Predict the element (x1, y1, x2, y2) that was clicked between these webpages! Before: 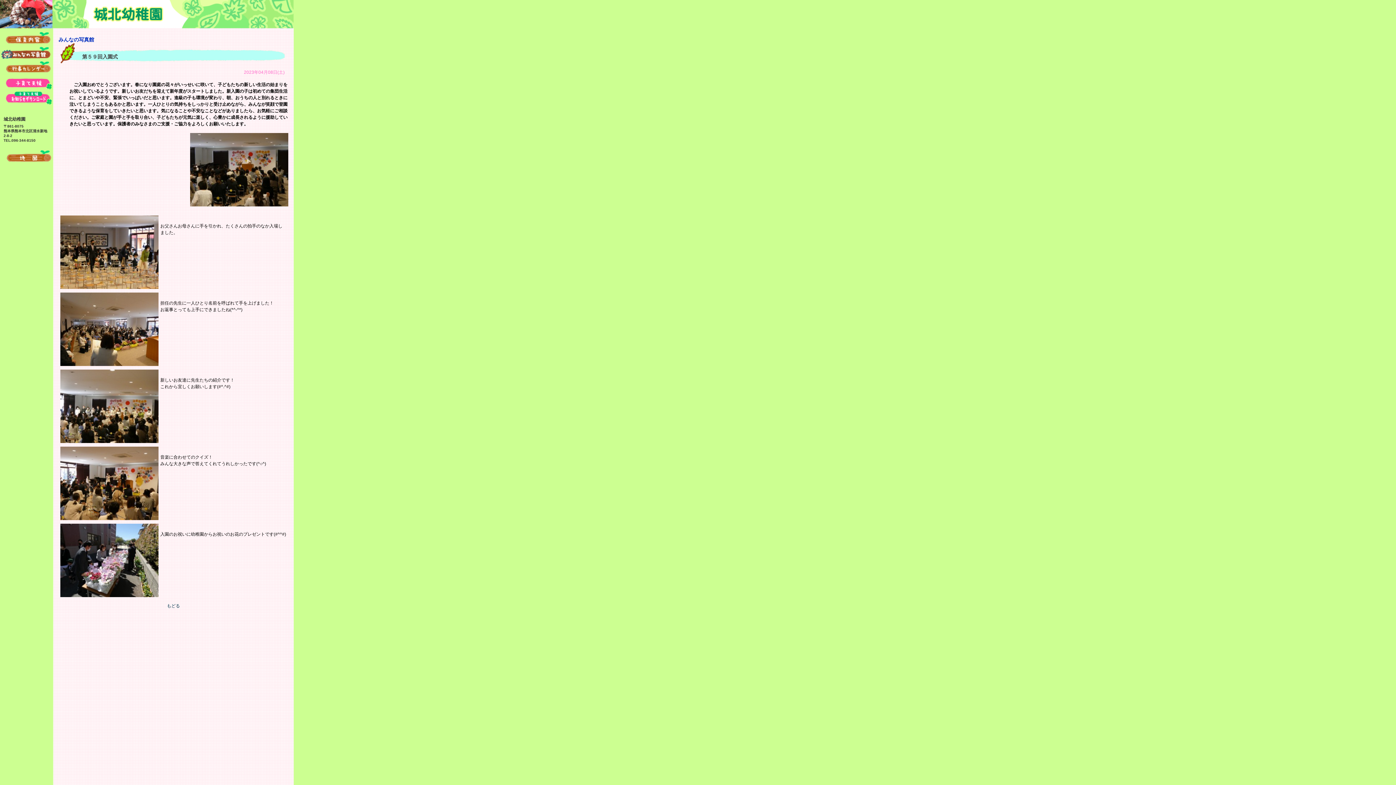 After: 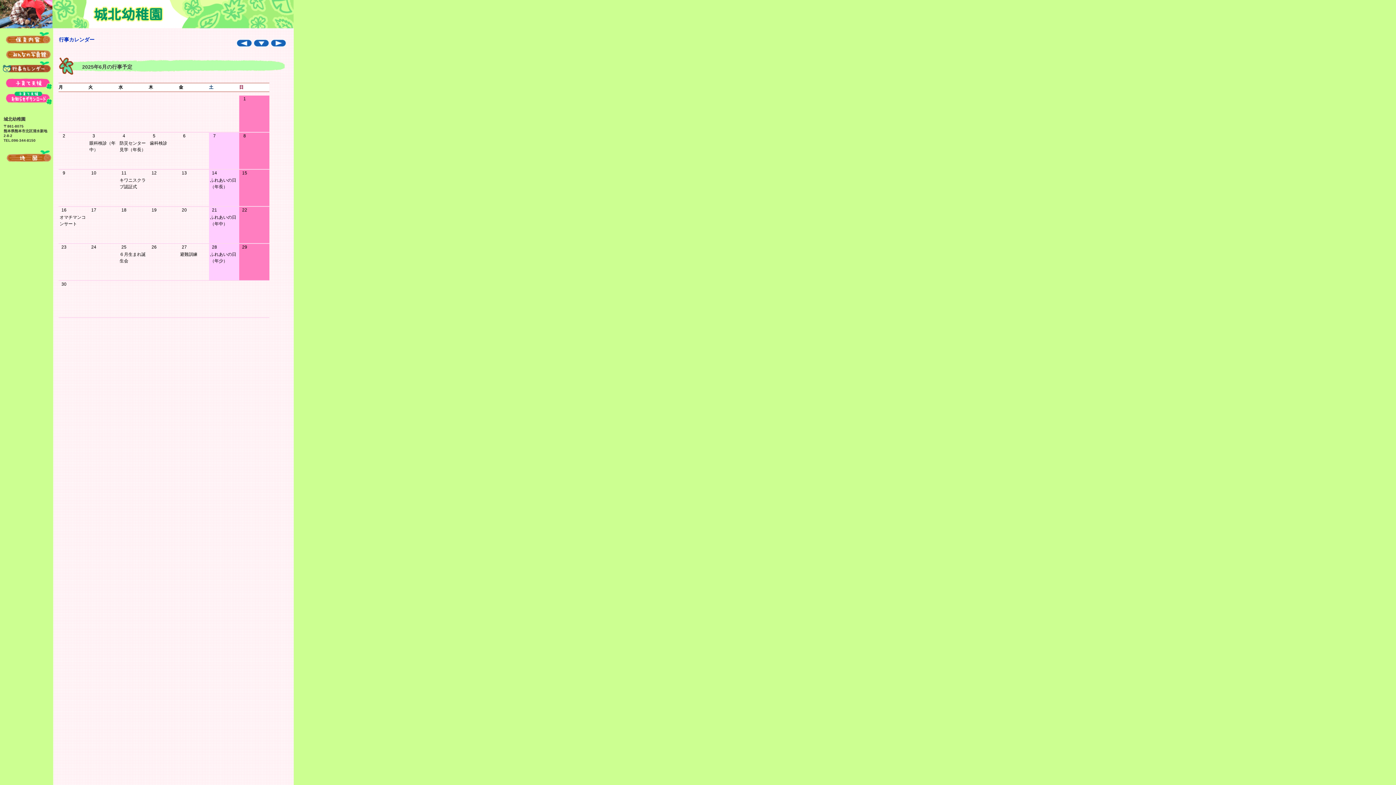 Action: bbox: (0, 69, 51, 73)